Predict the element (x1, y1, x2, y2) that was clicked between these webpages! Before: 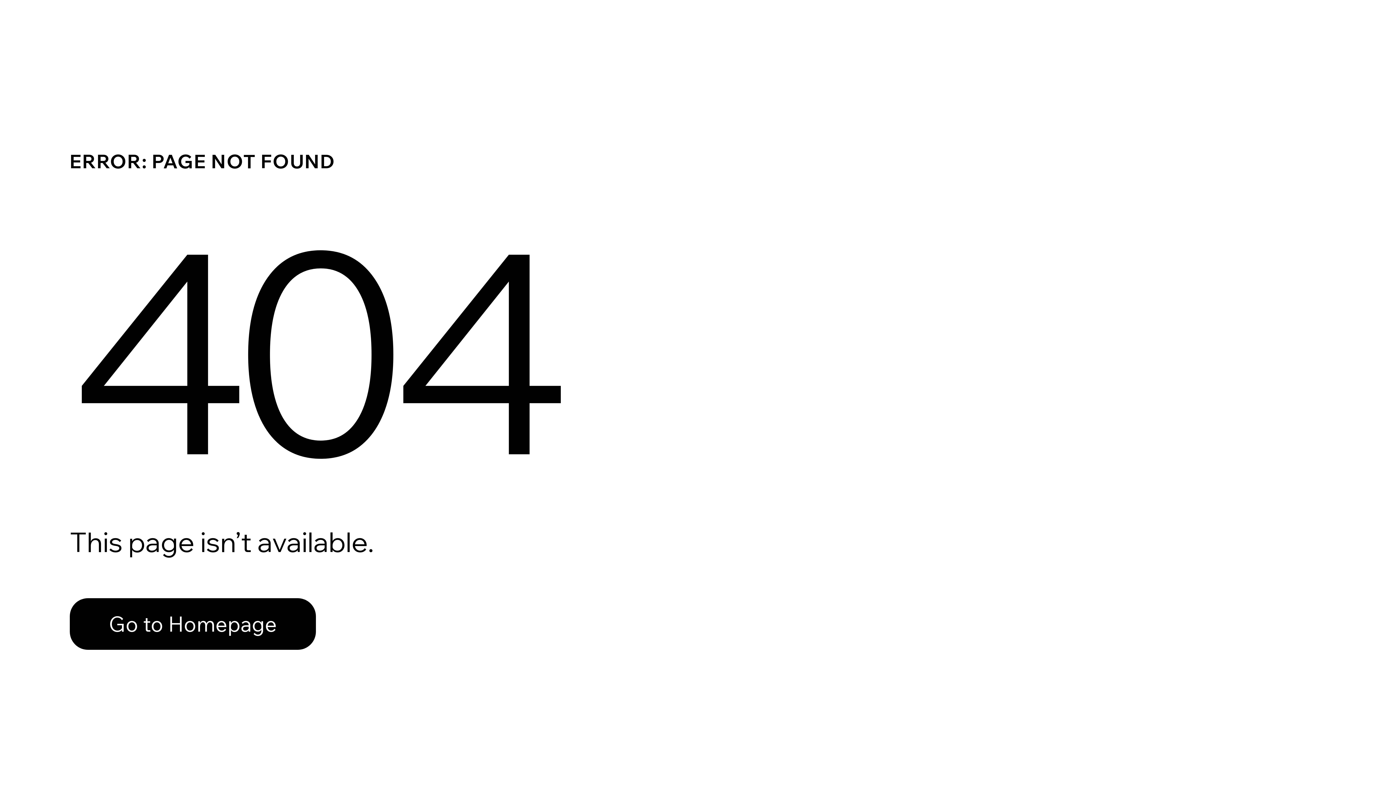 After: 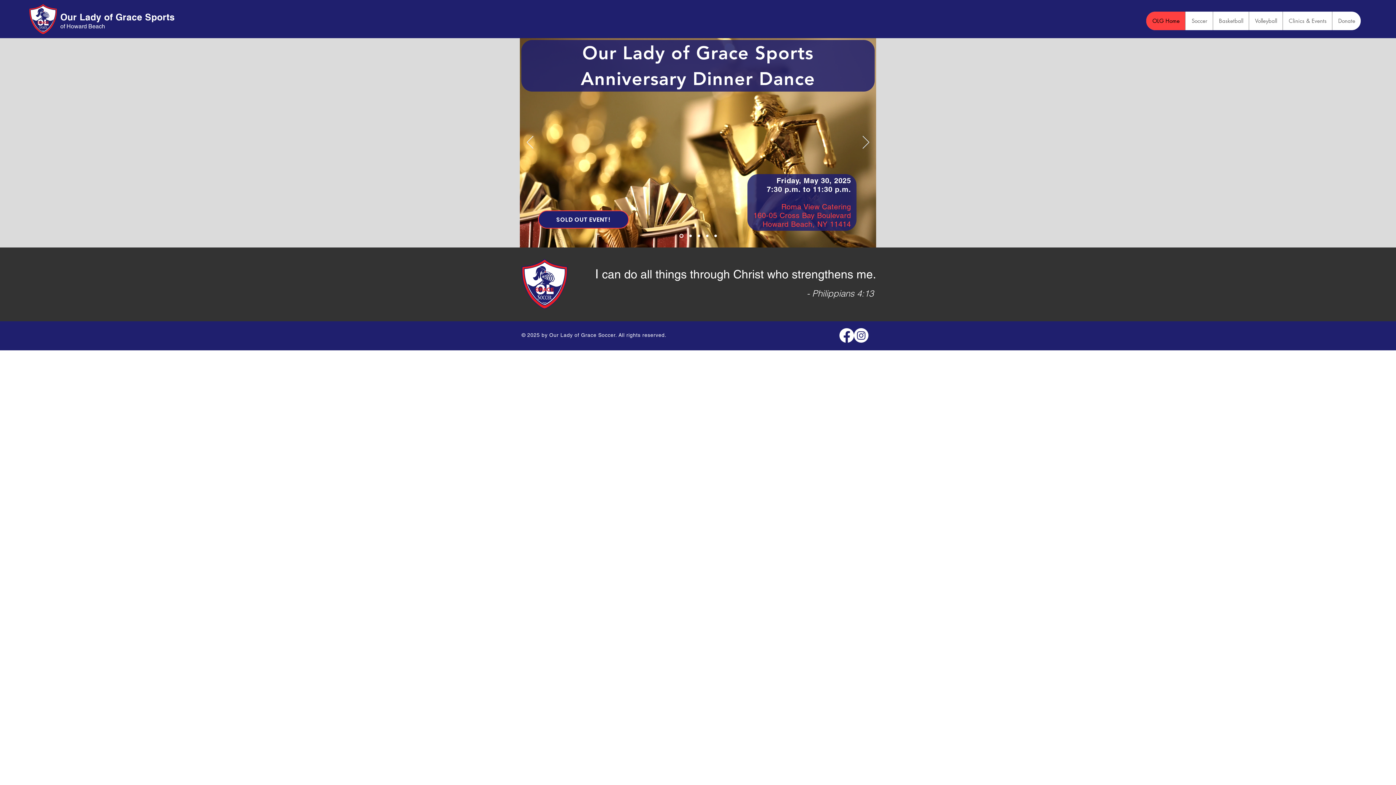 Action: label: Go to Homepage bbox: (69, 582, 768, 659)